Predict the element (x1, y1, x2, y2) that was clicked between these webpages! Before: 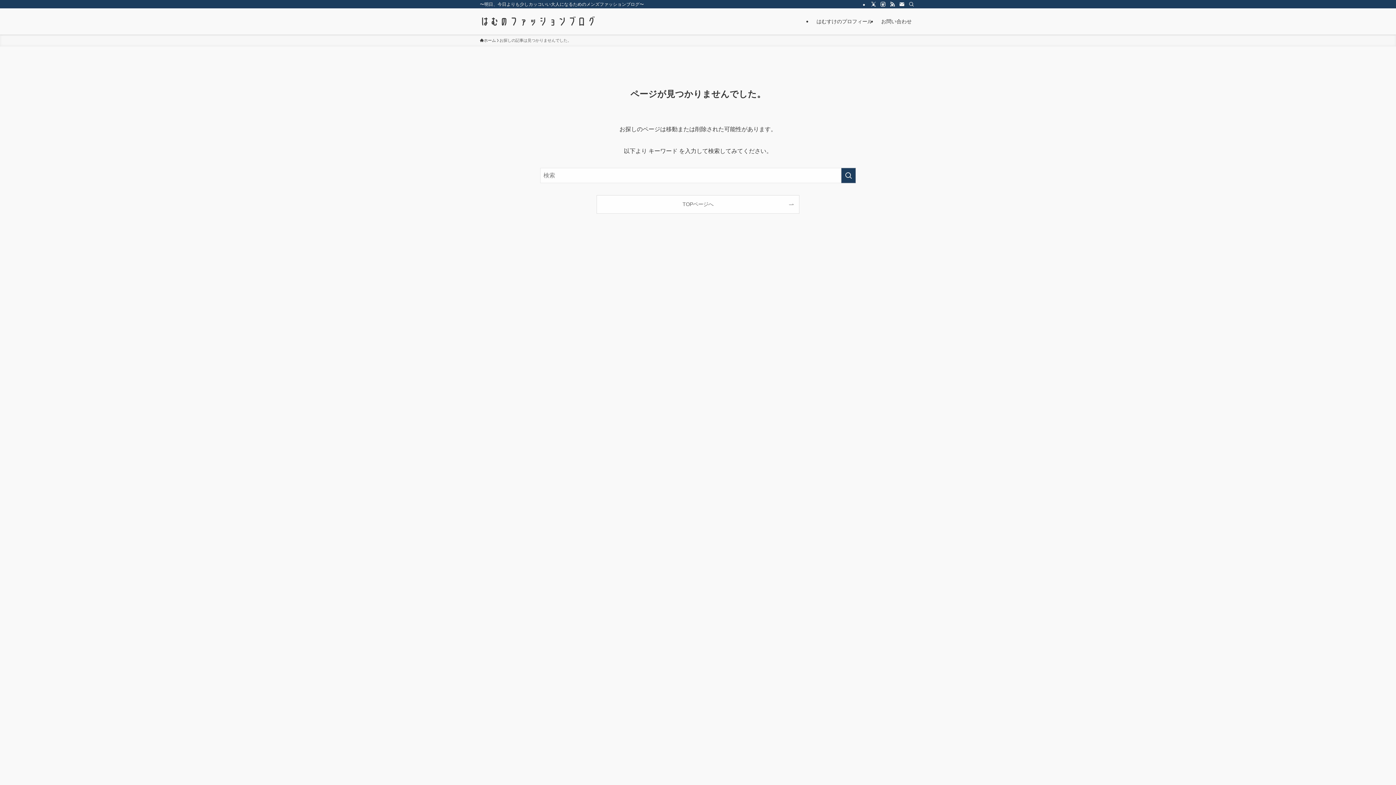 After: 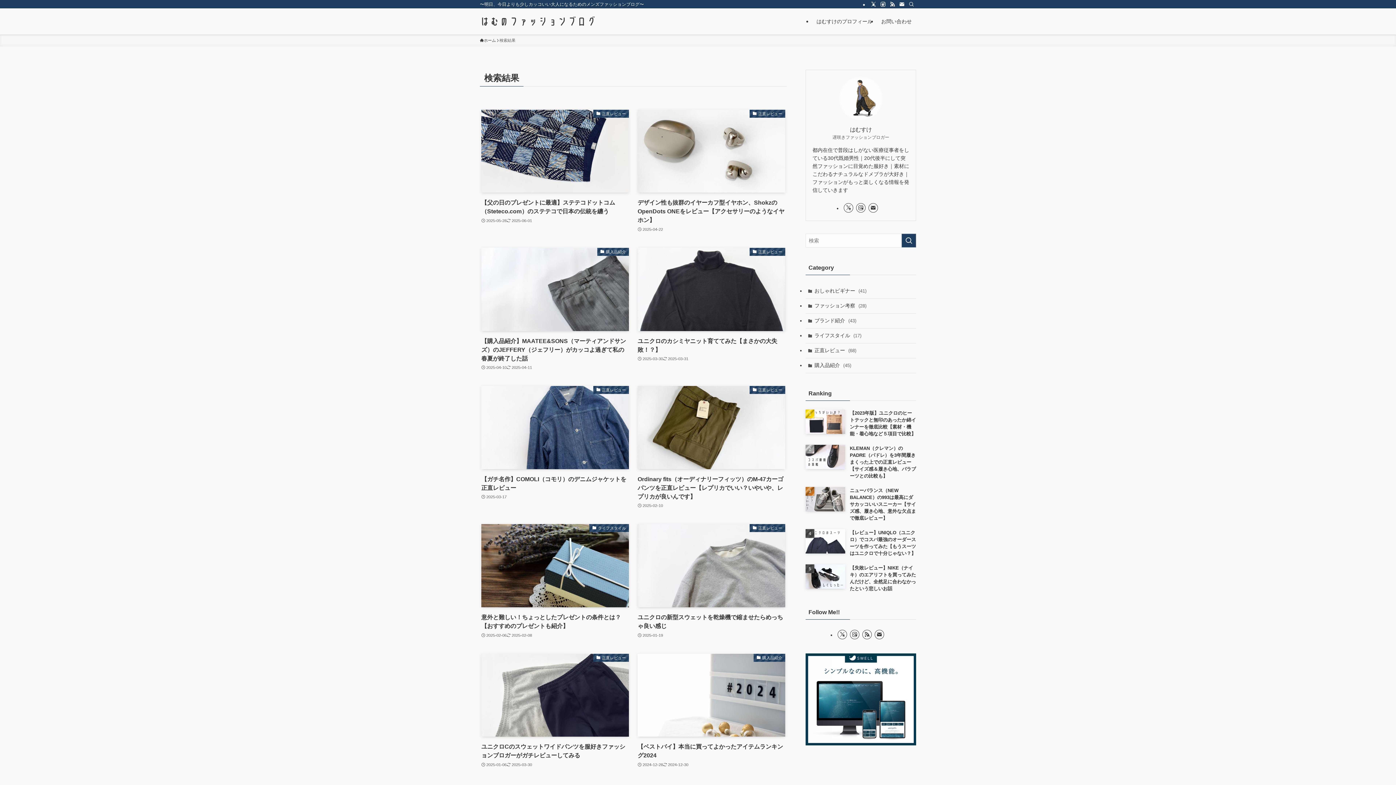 Action: label: 検索を実行する bbox: (841, 168, 856, 183)